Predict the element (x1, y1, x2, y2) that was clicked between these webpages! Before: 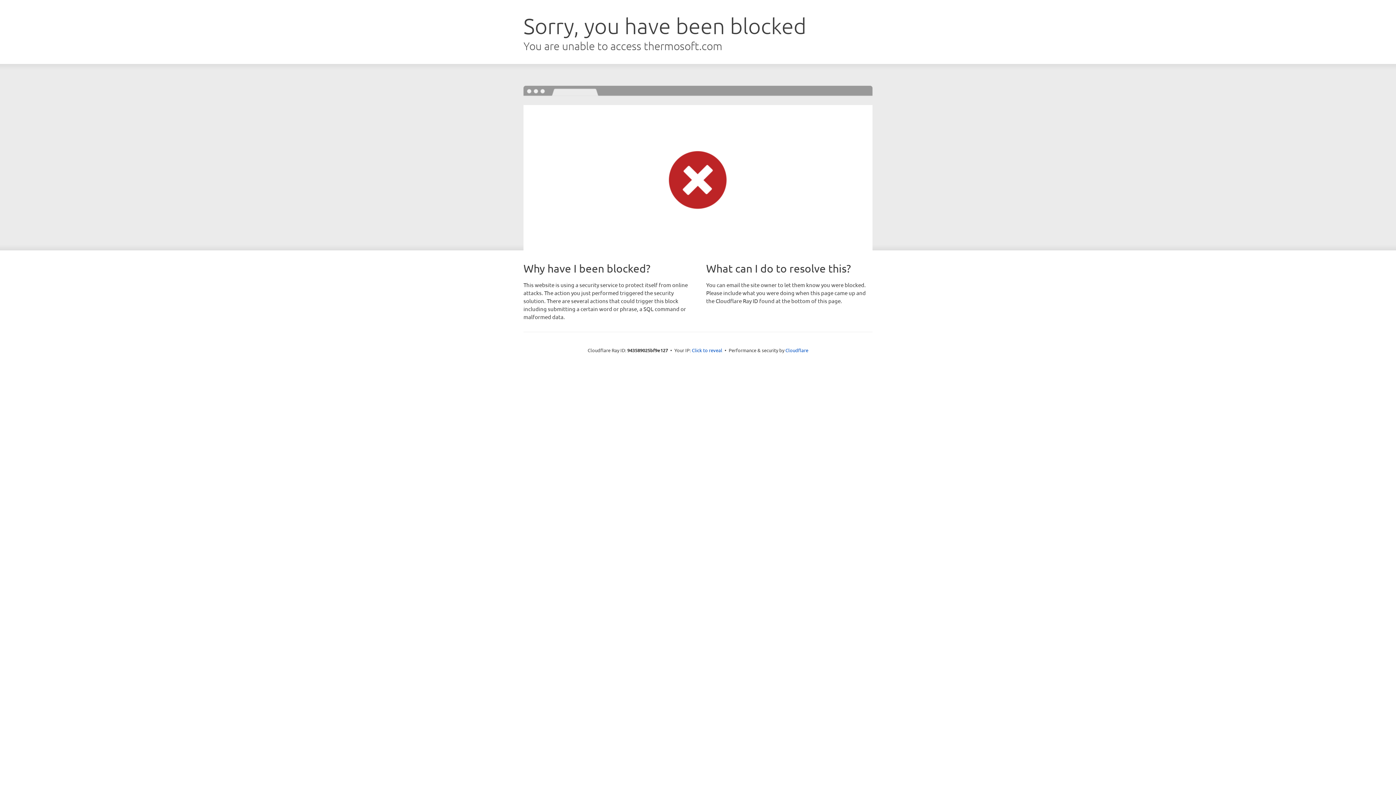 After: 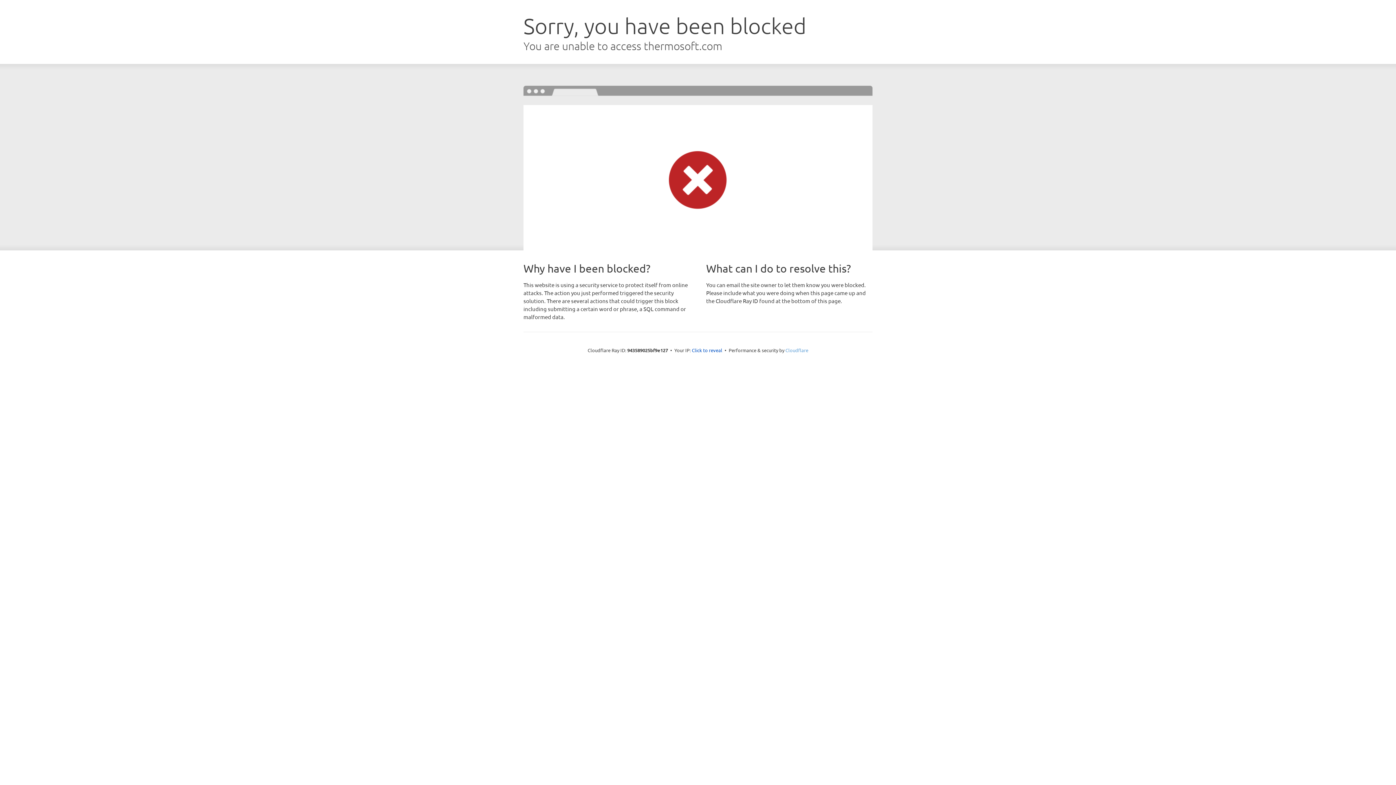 Action: label: Cloudflare bbox: (785, 347, 808, 353)